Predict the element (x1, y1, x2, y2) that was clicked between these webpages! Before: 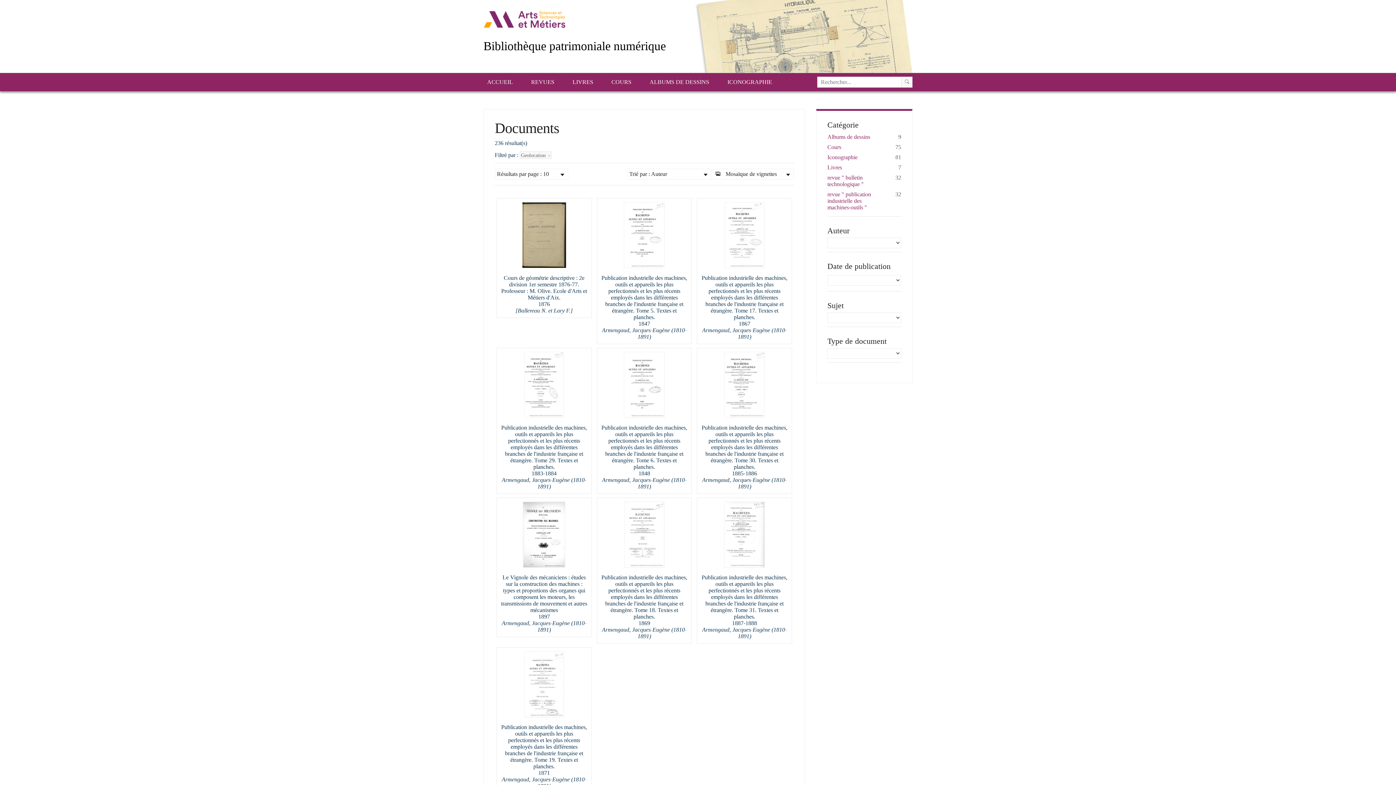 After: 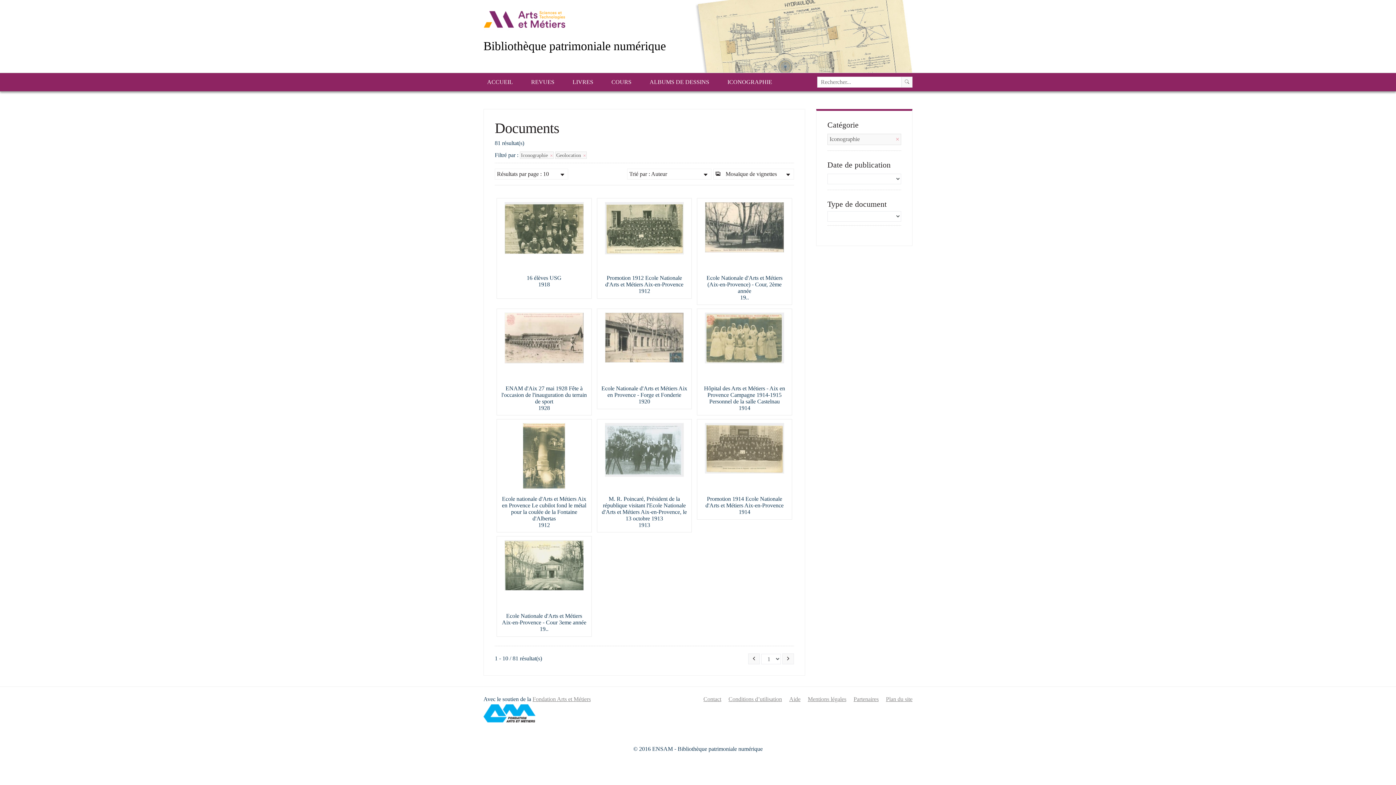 Action: label: Iconographie	81 bbox: (827, 154, 901, 160)